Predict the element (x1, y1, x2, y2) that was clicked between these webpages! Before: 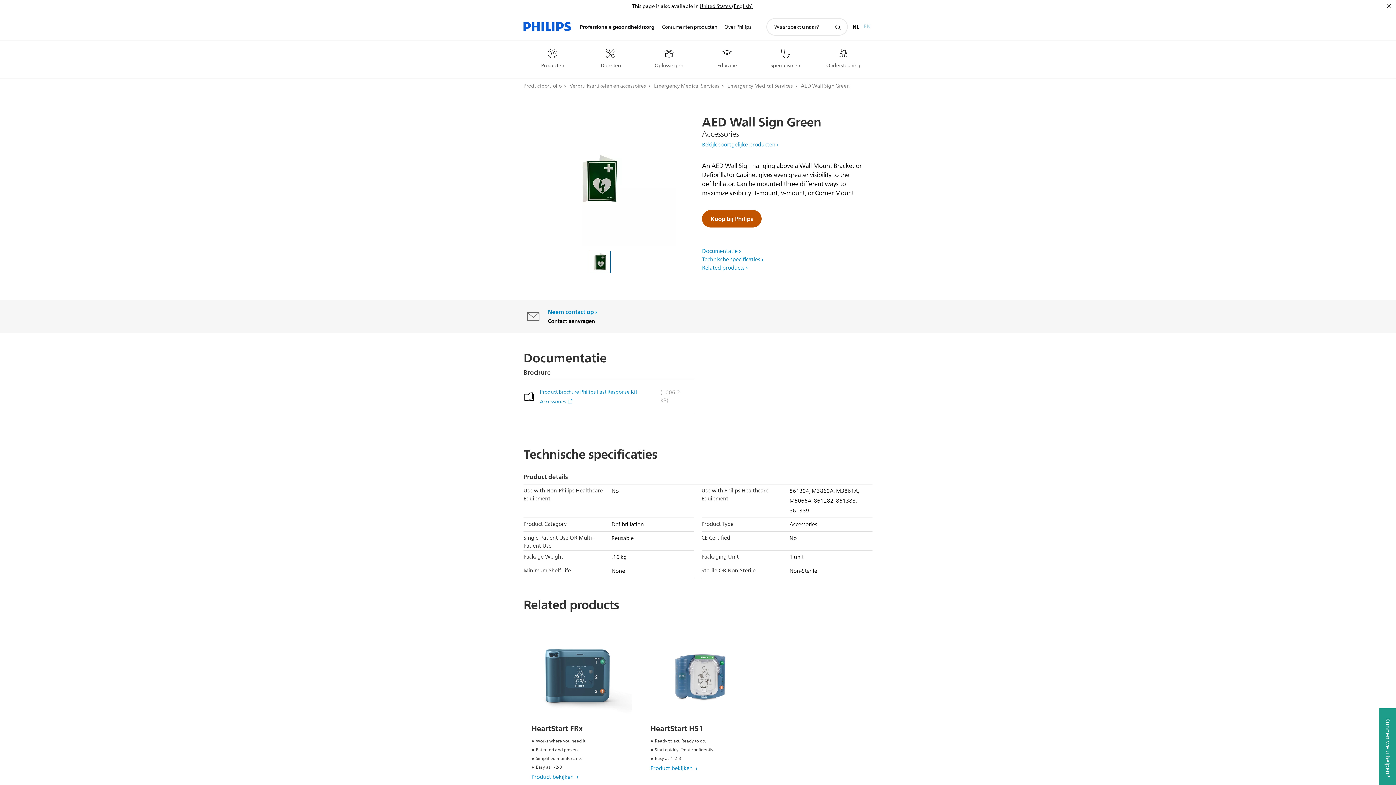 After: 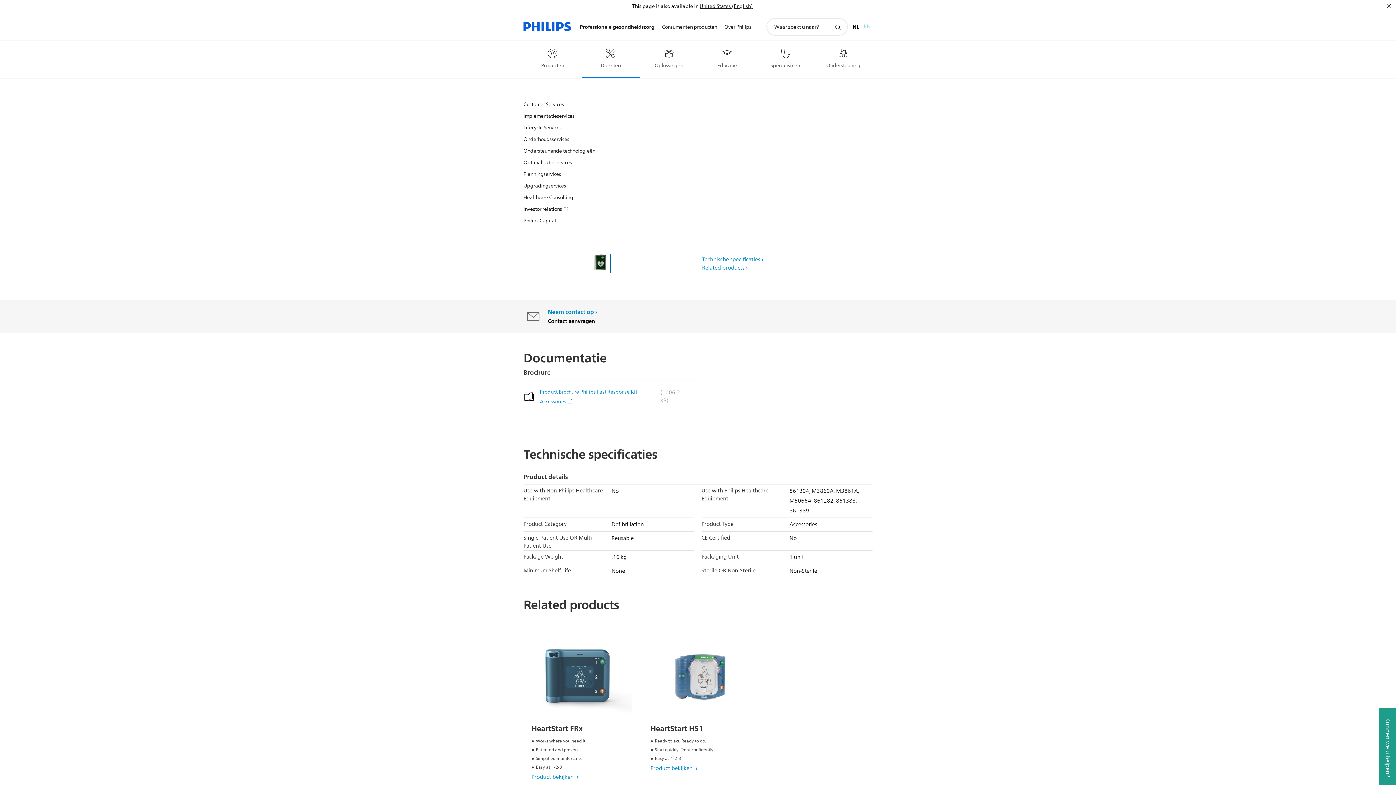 Action: label: Diensten bbox: (581, 44, 640, 68)